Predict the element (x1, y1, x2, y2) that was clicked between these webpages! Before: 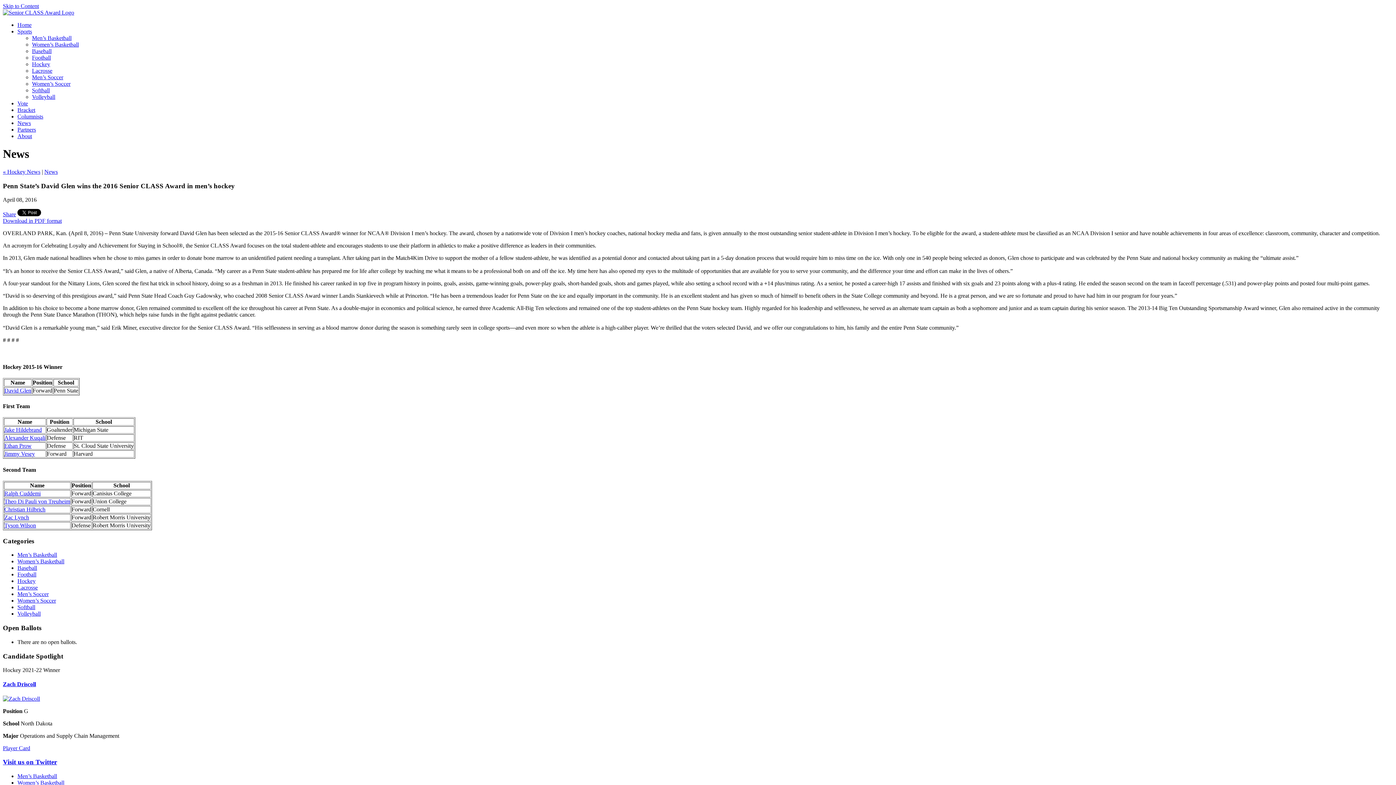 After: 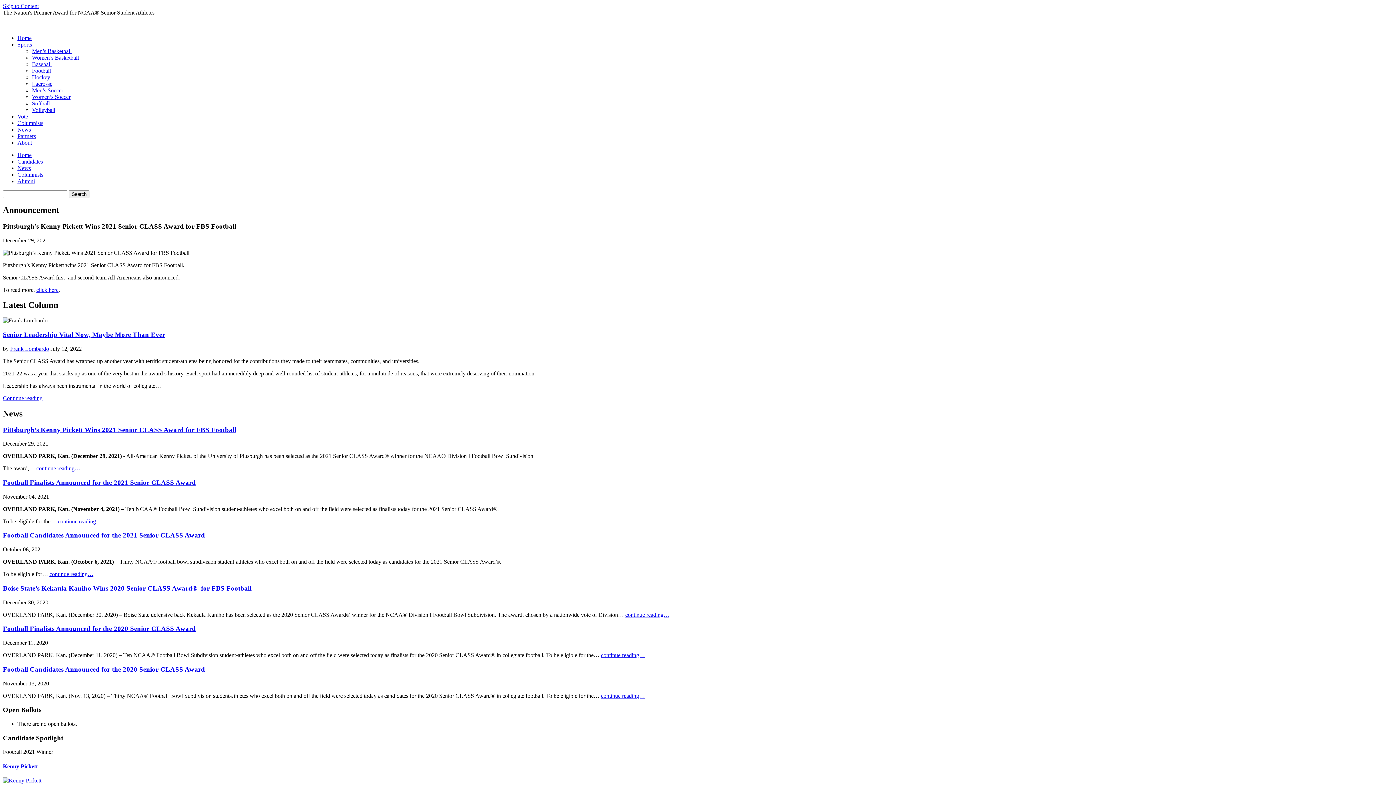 Action: bbox: (32, 54, 50, 60) label: Football